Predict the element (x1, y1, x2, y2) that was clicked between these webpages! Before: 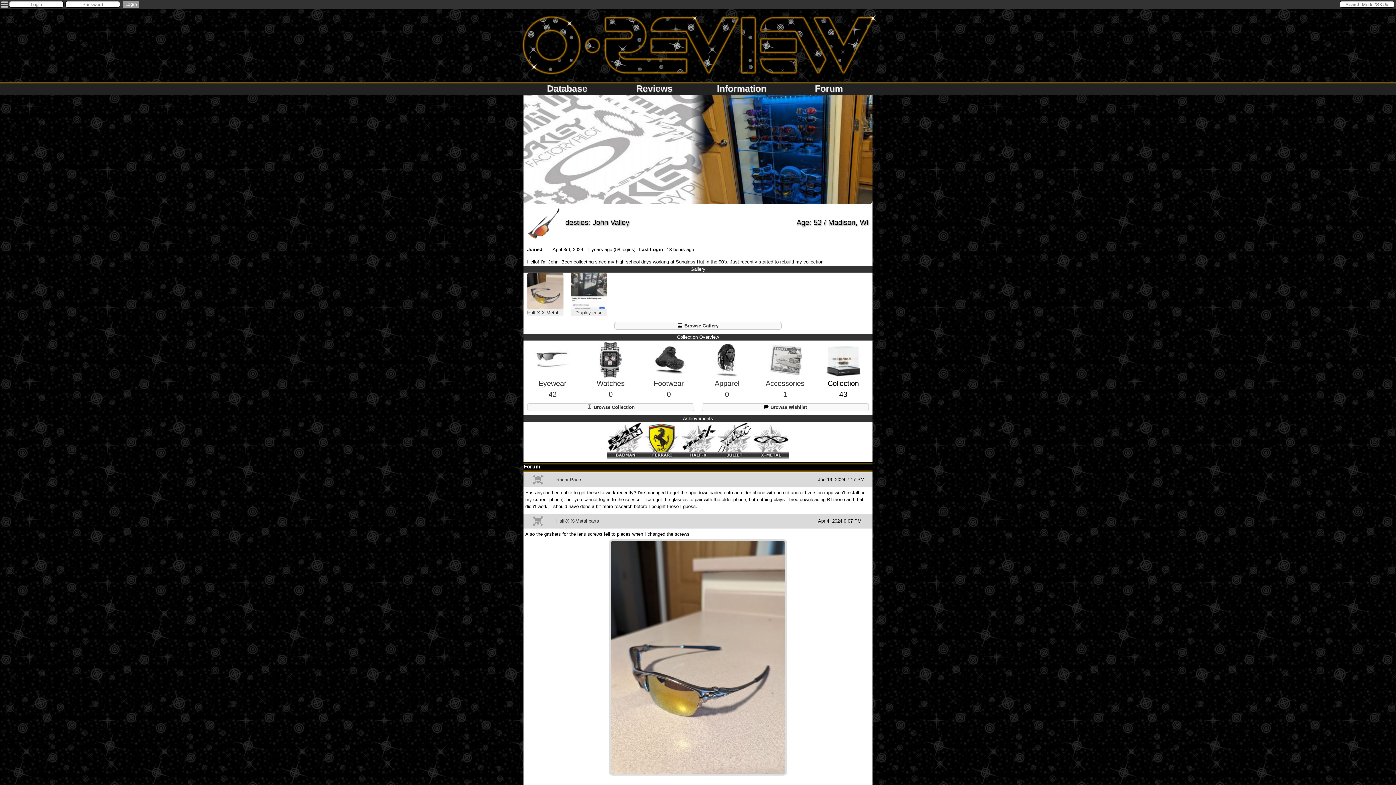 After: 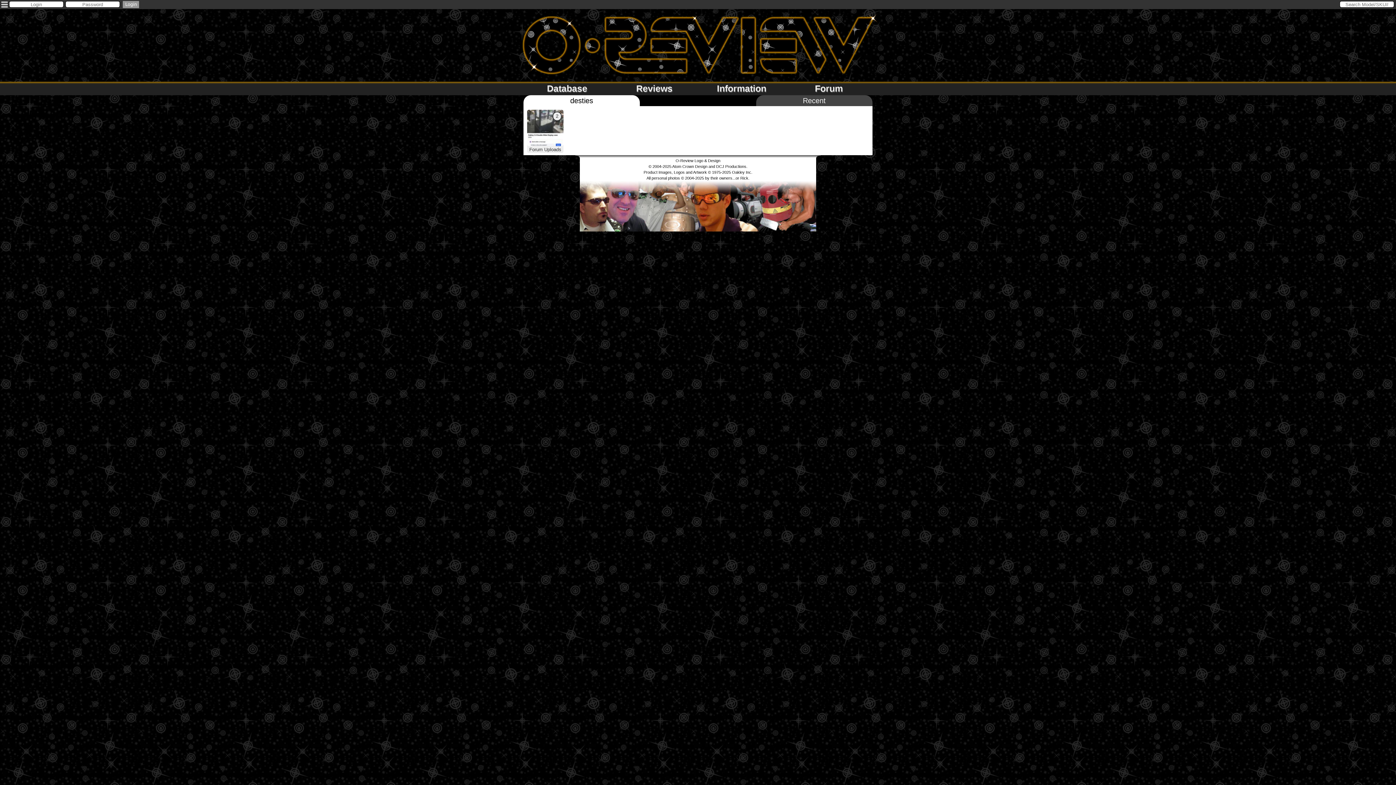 Action: label:  Browse Gallery bbox: (614, 322, 781, 329)